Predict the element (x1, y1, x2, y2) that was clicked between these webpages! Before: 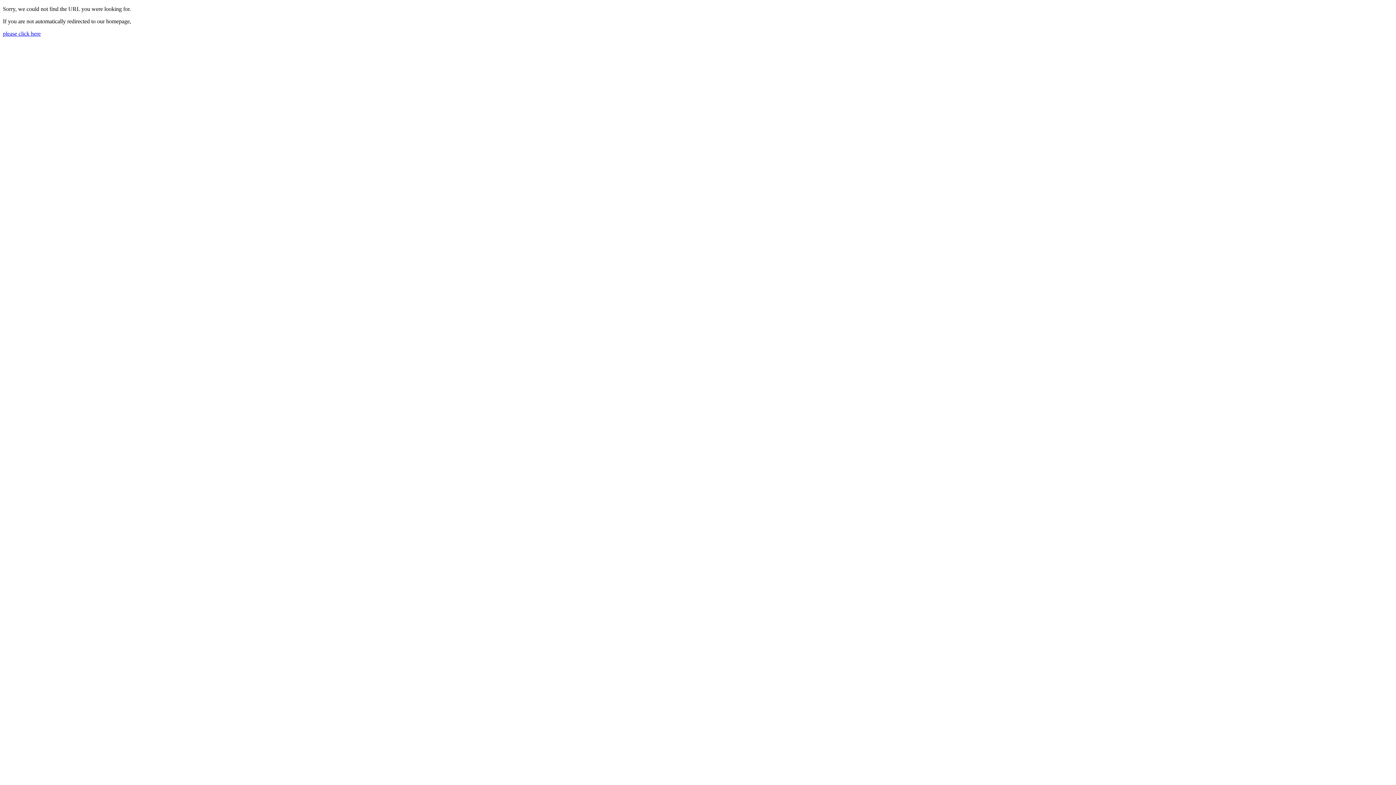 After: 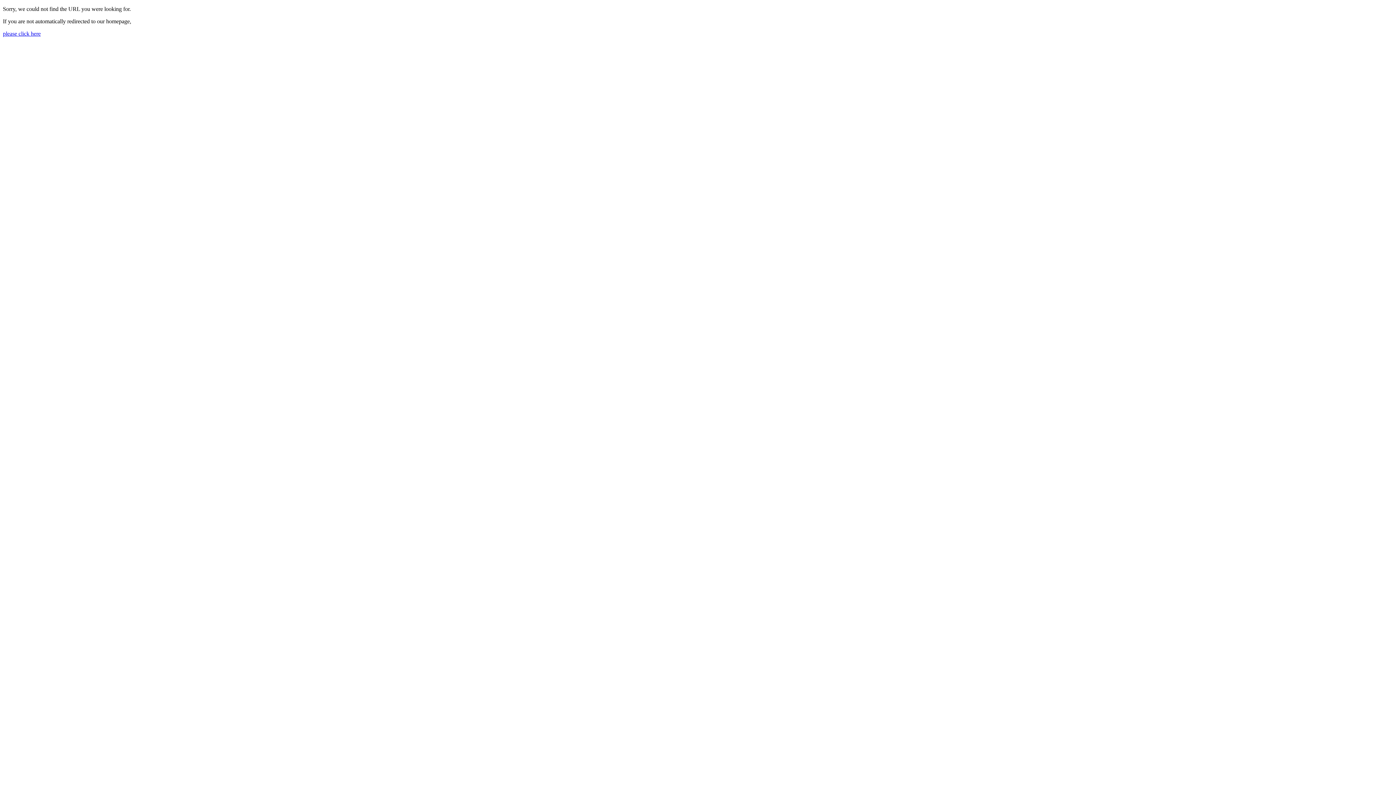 Action: bbox: (2, 30, 40, 36) label: please click here